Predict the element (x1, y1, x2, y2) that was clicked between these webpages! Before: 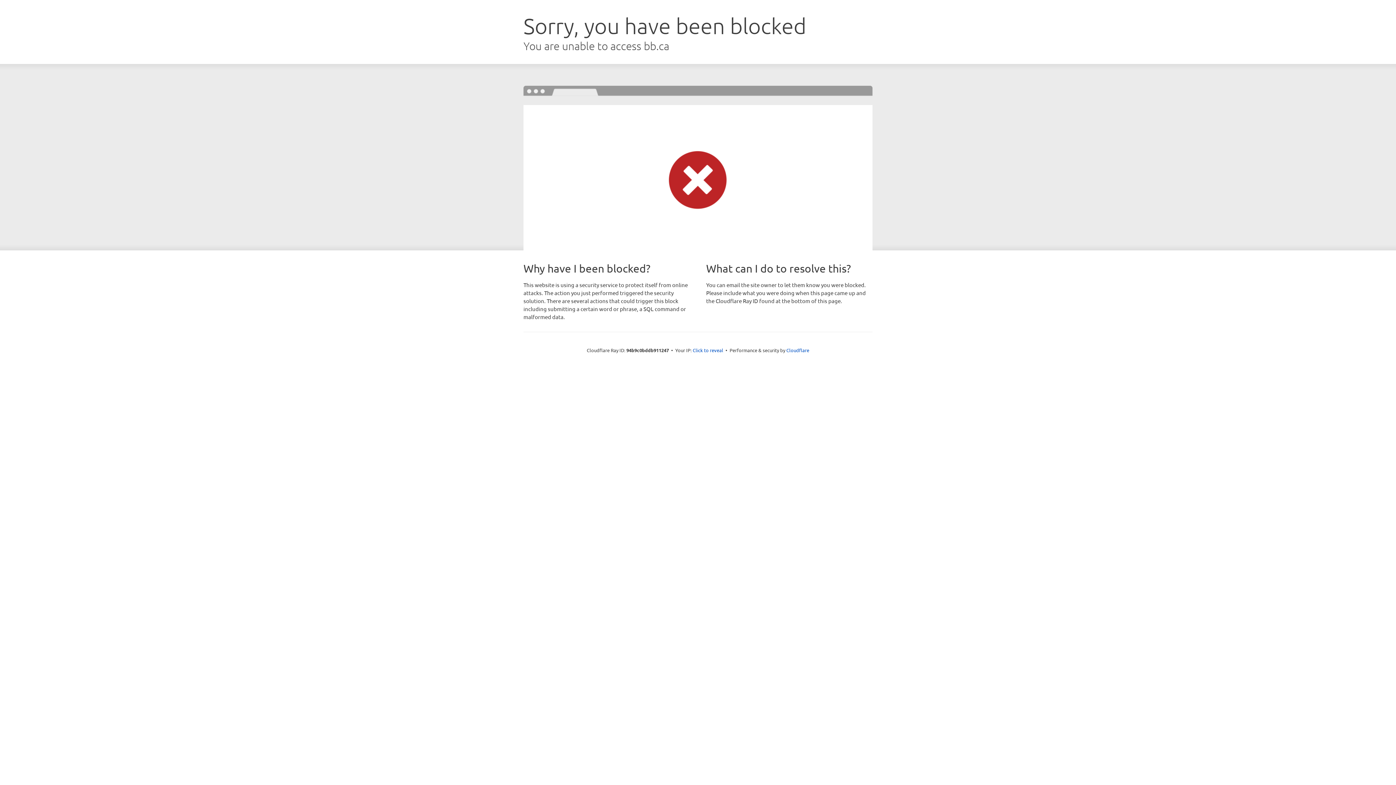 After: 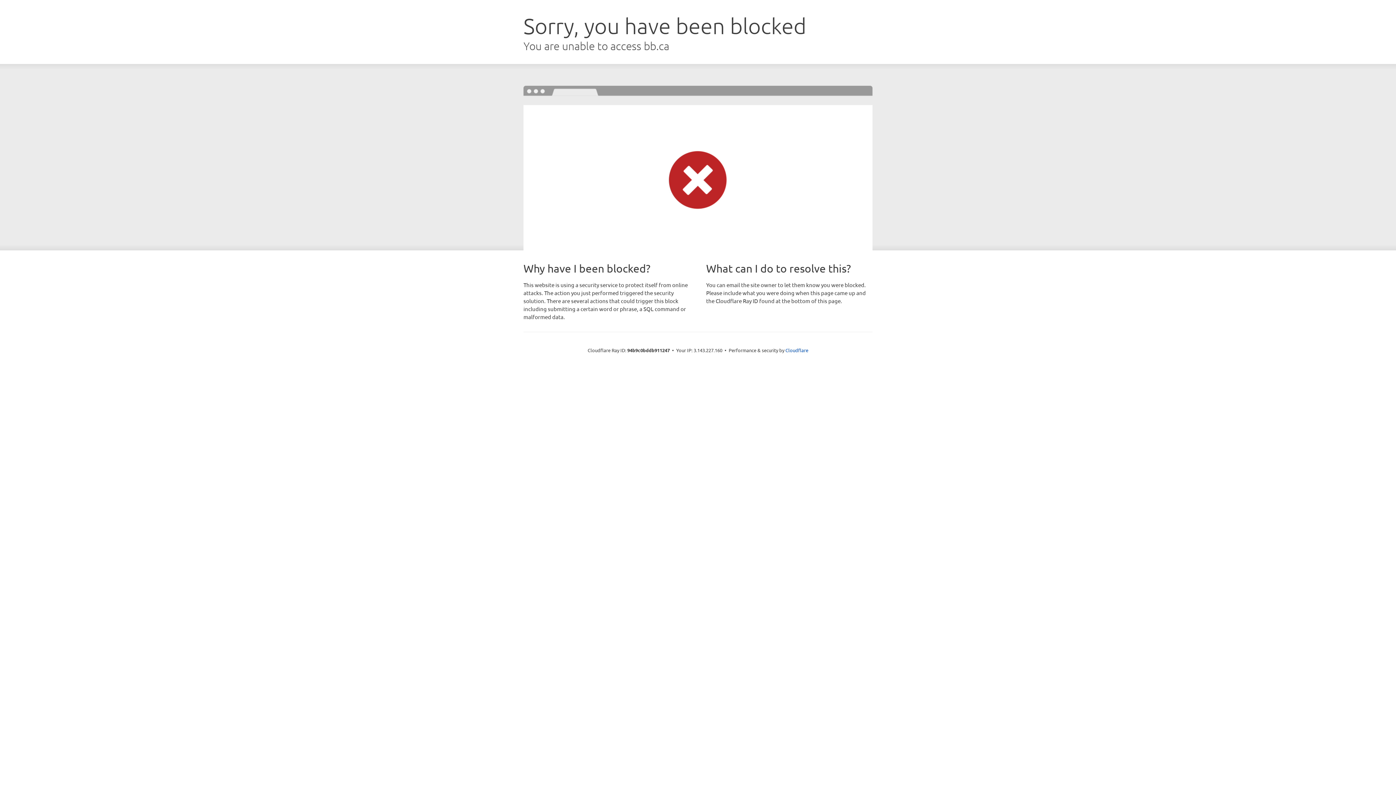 Action: bbox: (692, 346, 723, 353) label: Click to reveal